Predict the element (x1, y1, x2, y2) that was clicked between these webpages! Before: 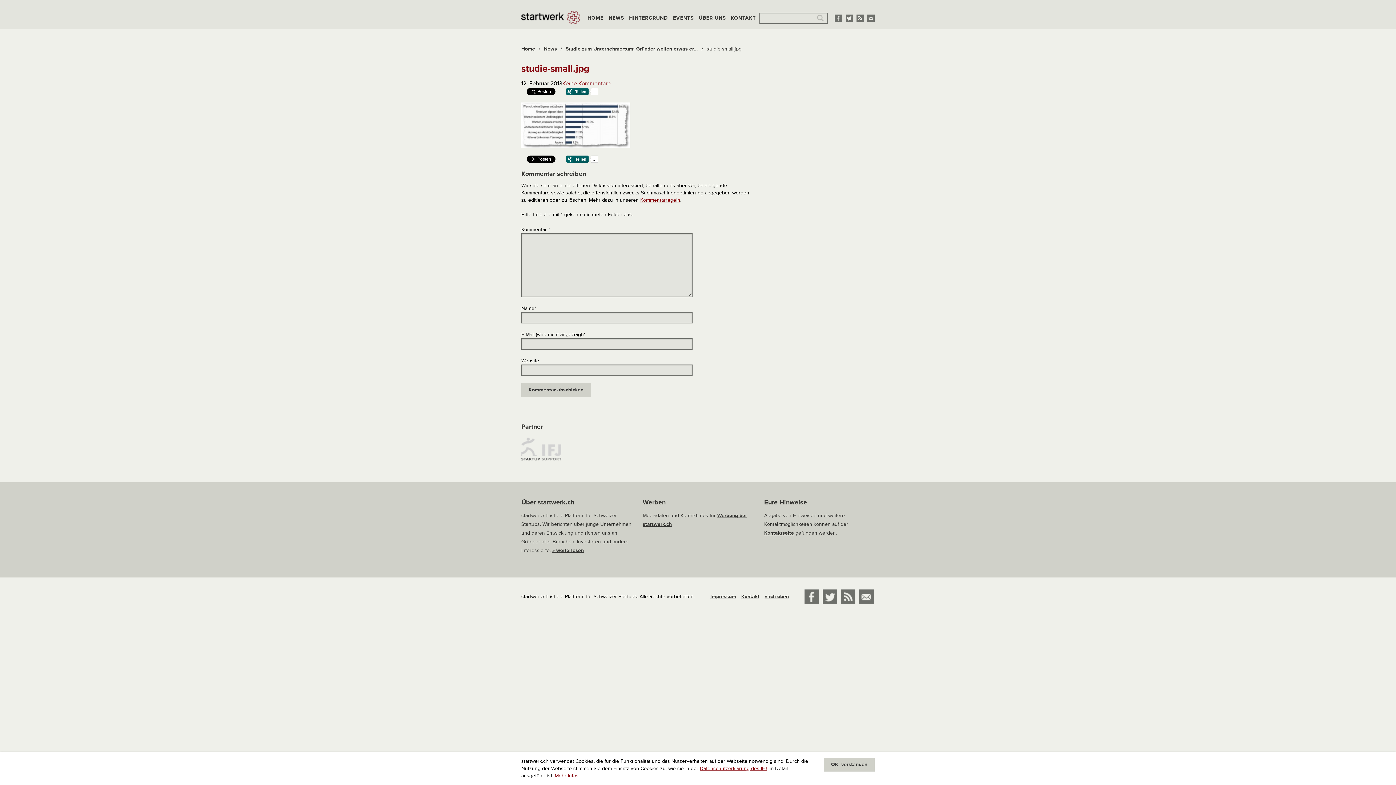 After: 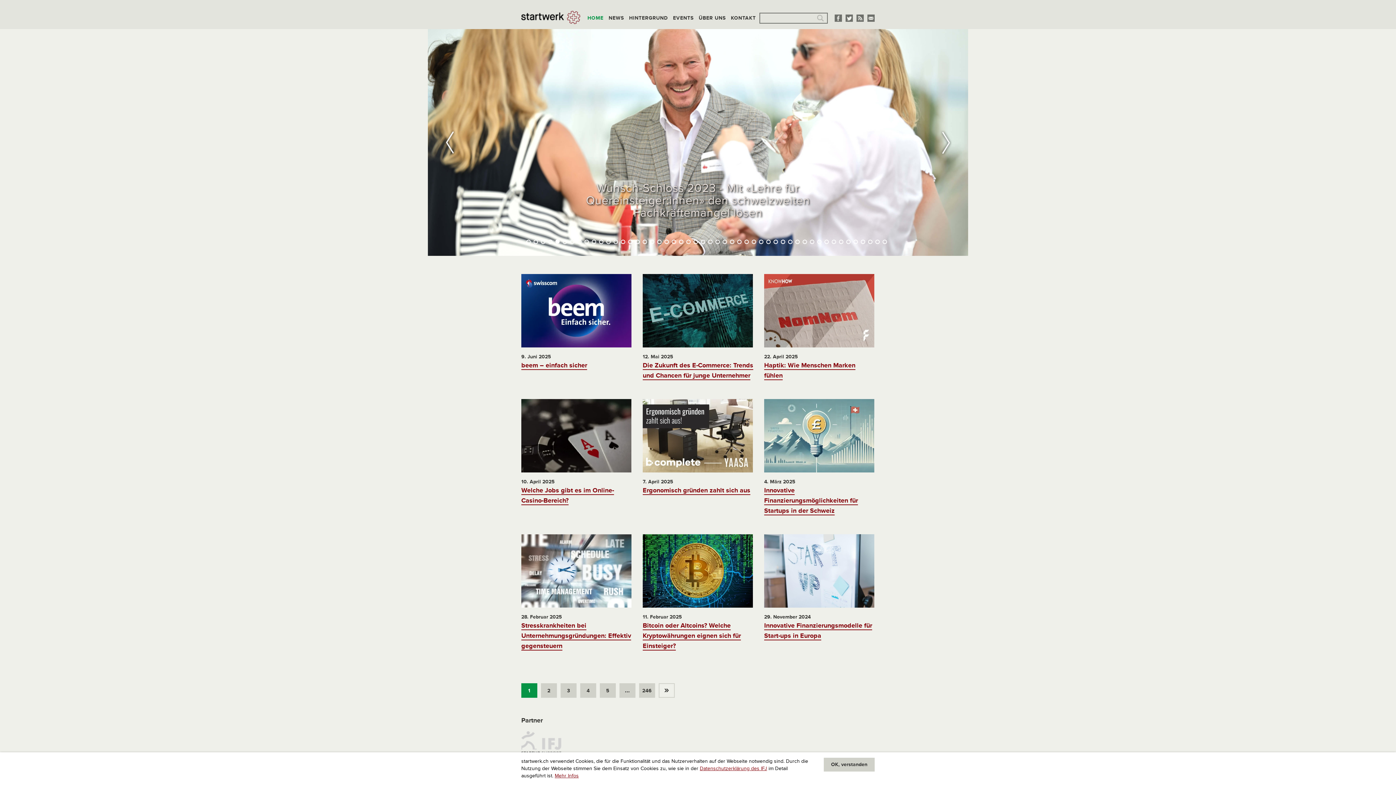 Action: bbox: (521, 10, 587, 24)